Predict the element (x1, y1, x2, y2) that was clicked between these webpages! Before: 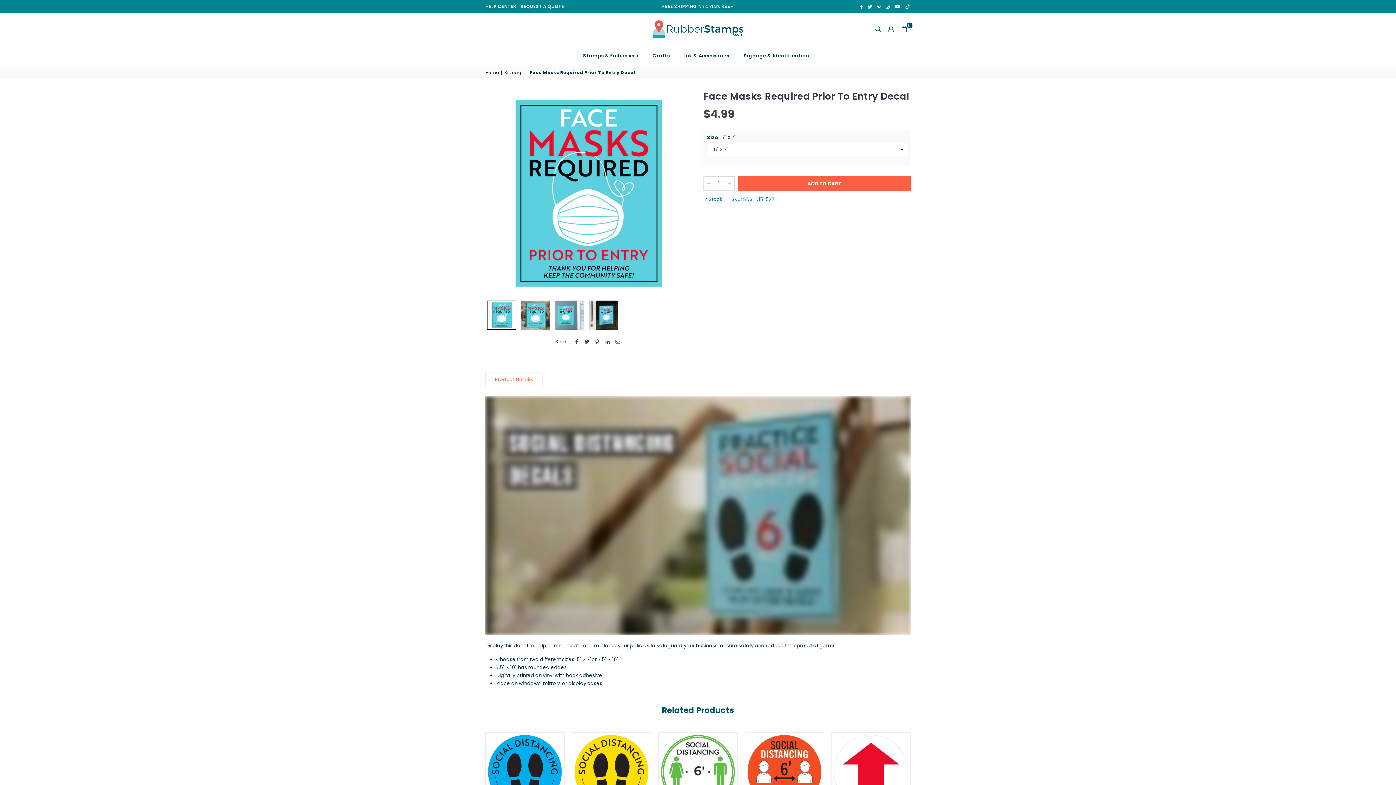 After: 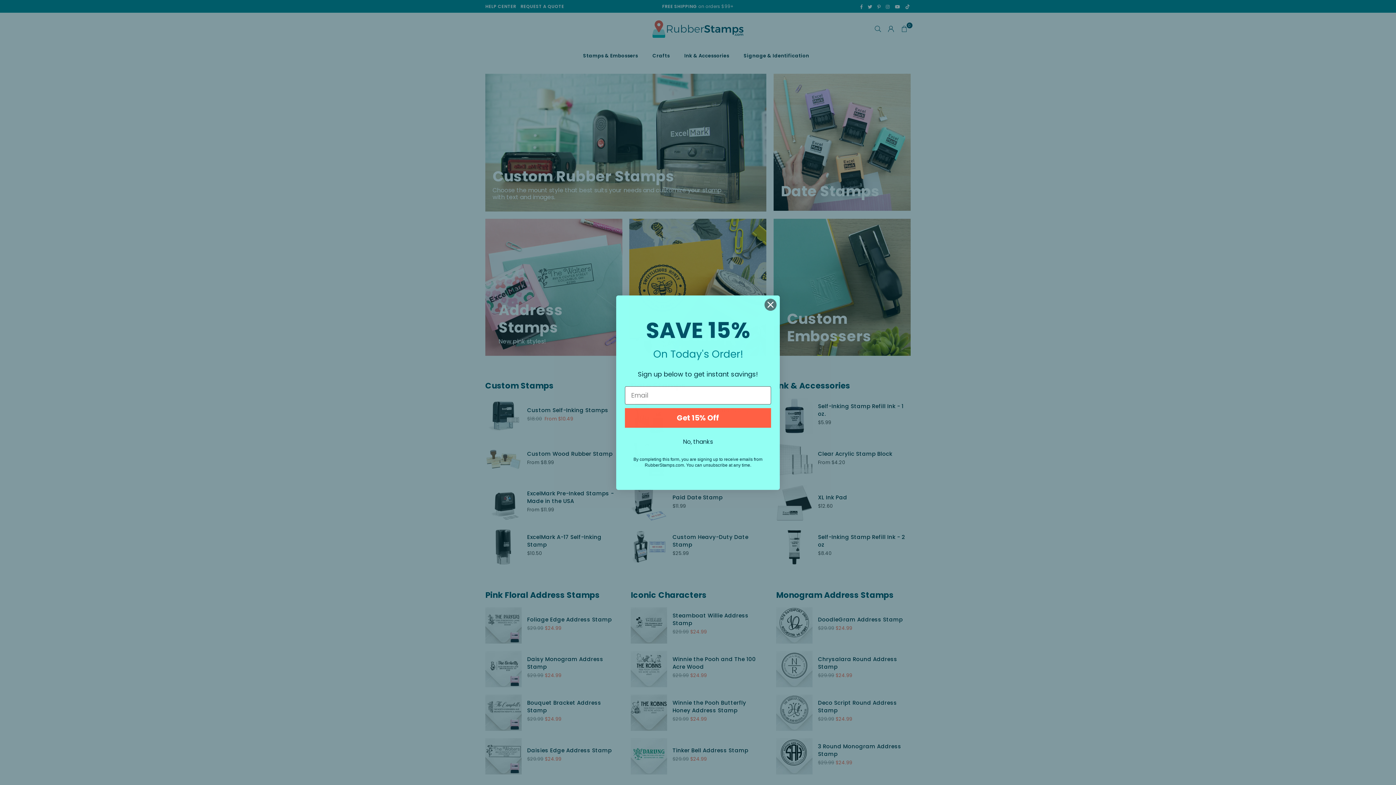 Action: bbox: (485, 69, 500, 75) label: Home